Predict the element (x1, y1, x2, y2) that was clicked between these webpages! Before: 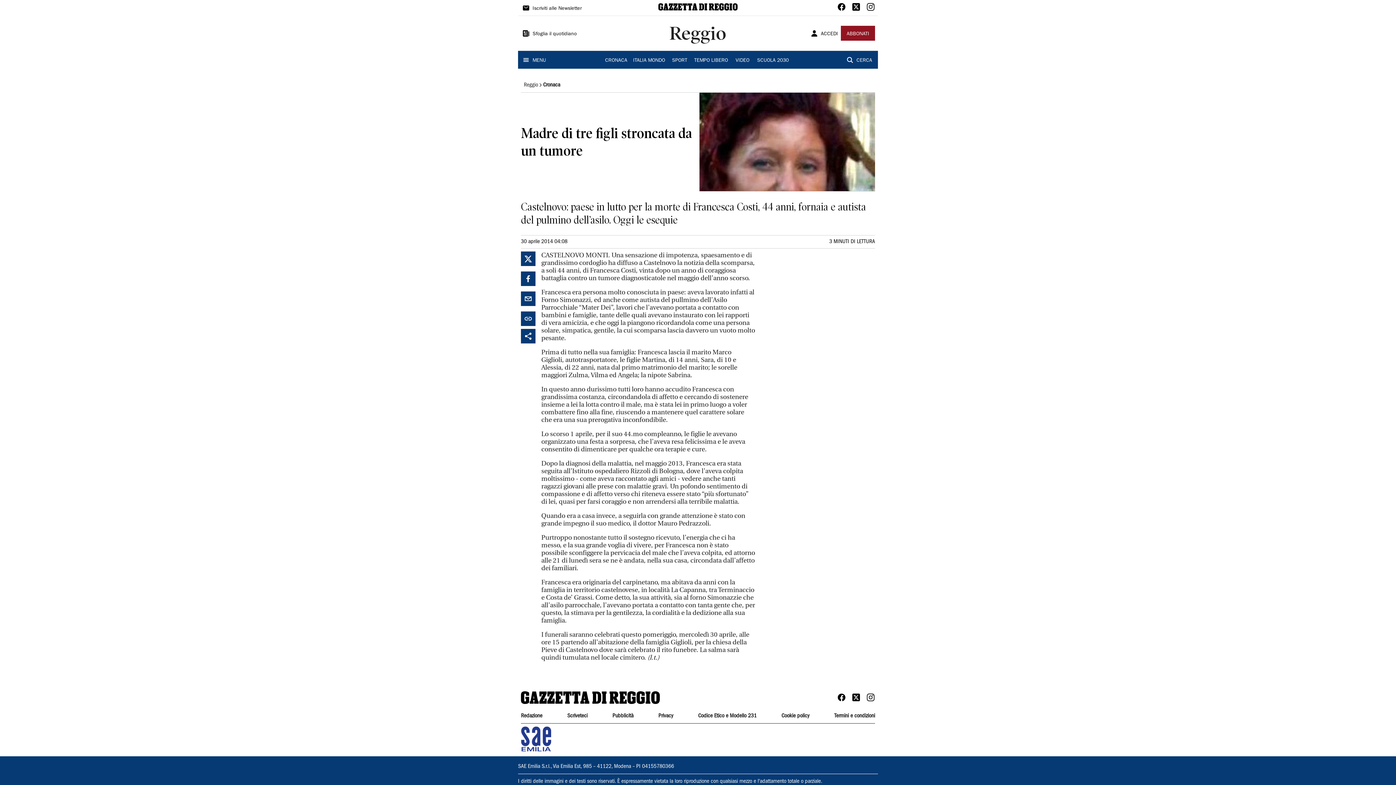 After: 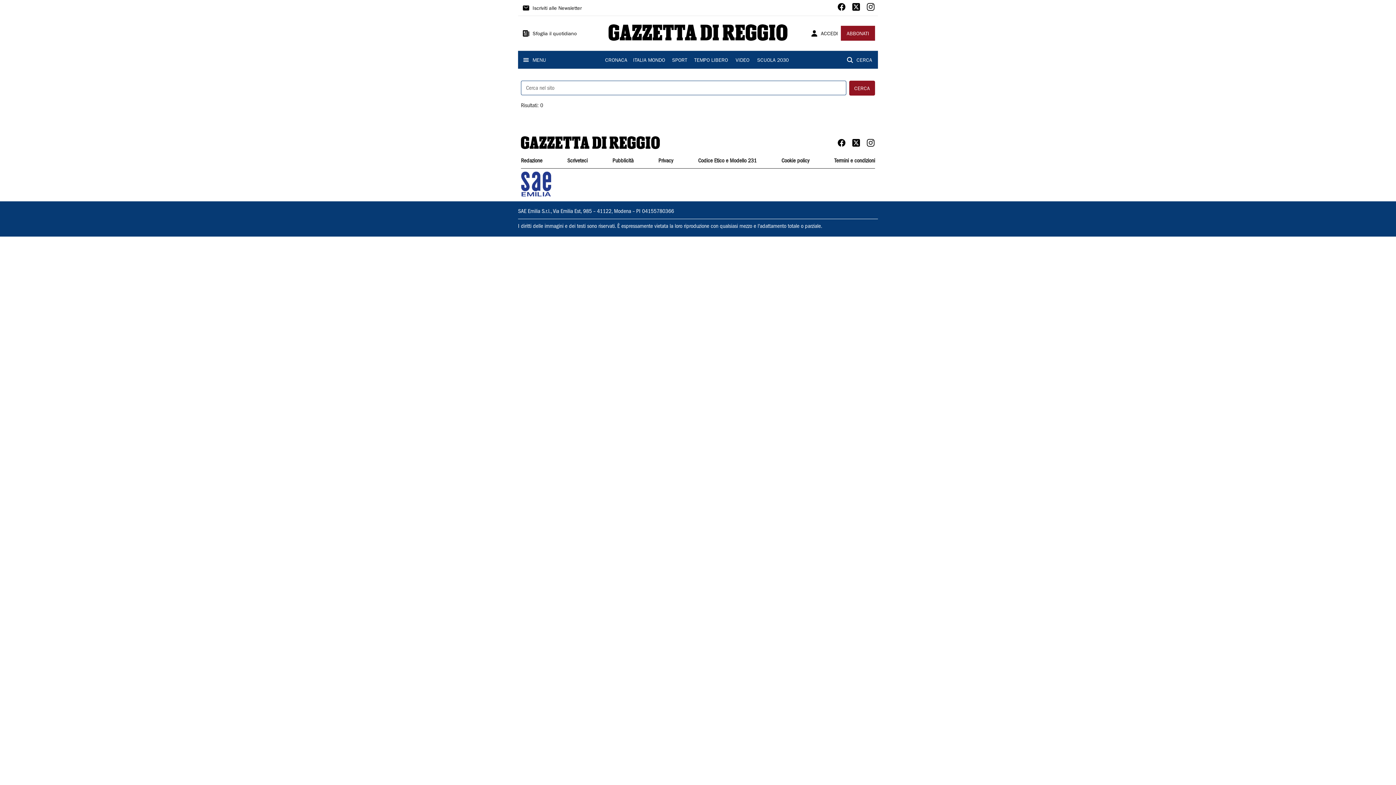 Action: bbox: (856, 56, 872, 65) label: CERCA